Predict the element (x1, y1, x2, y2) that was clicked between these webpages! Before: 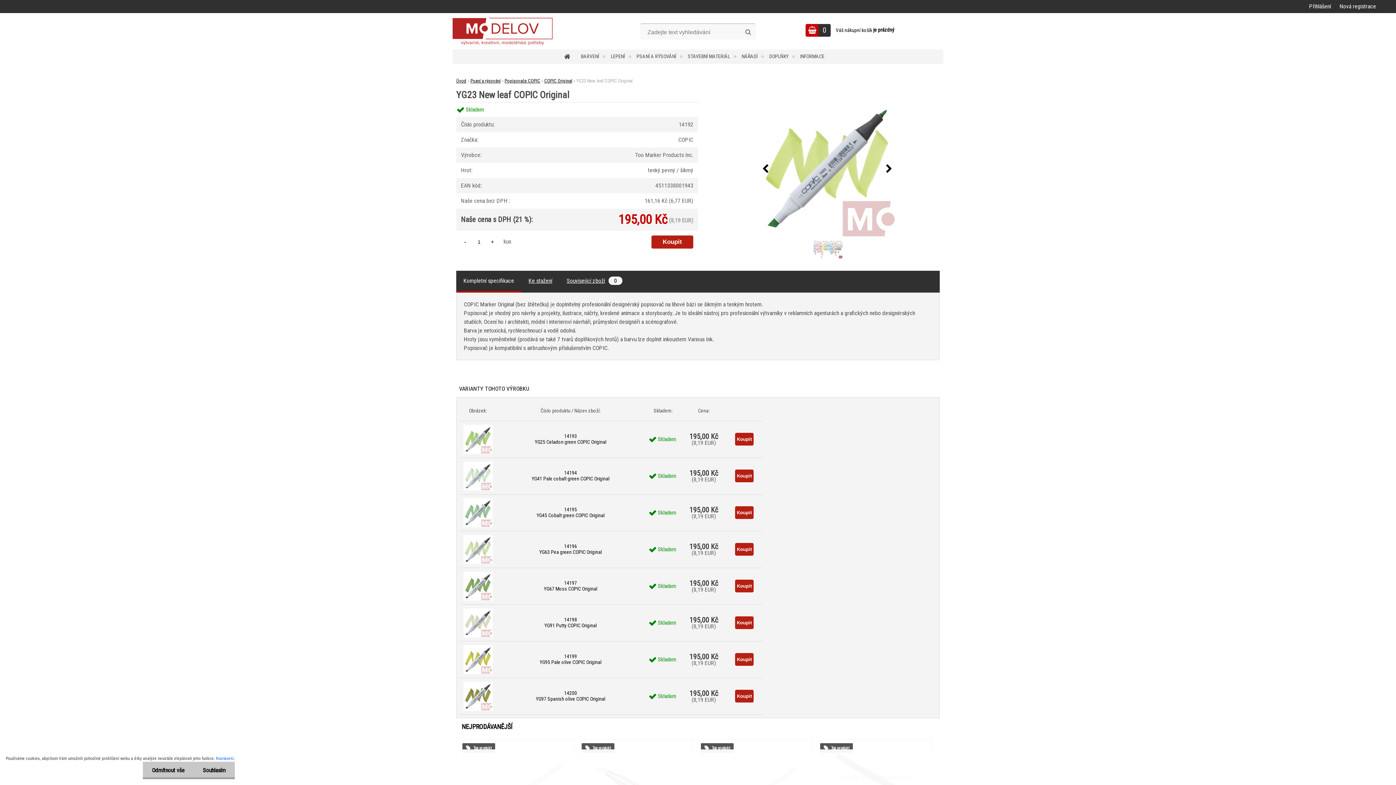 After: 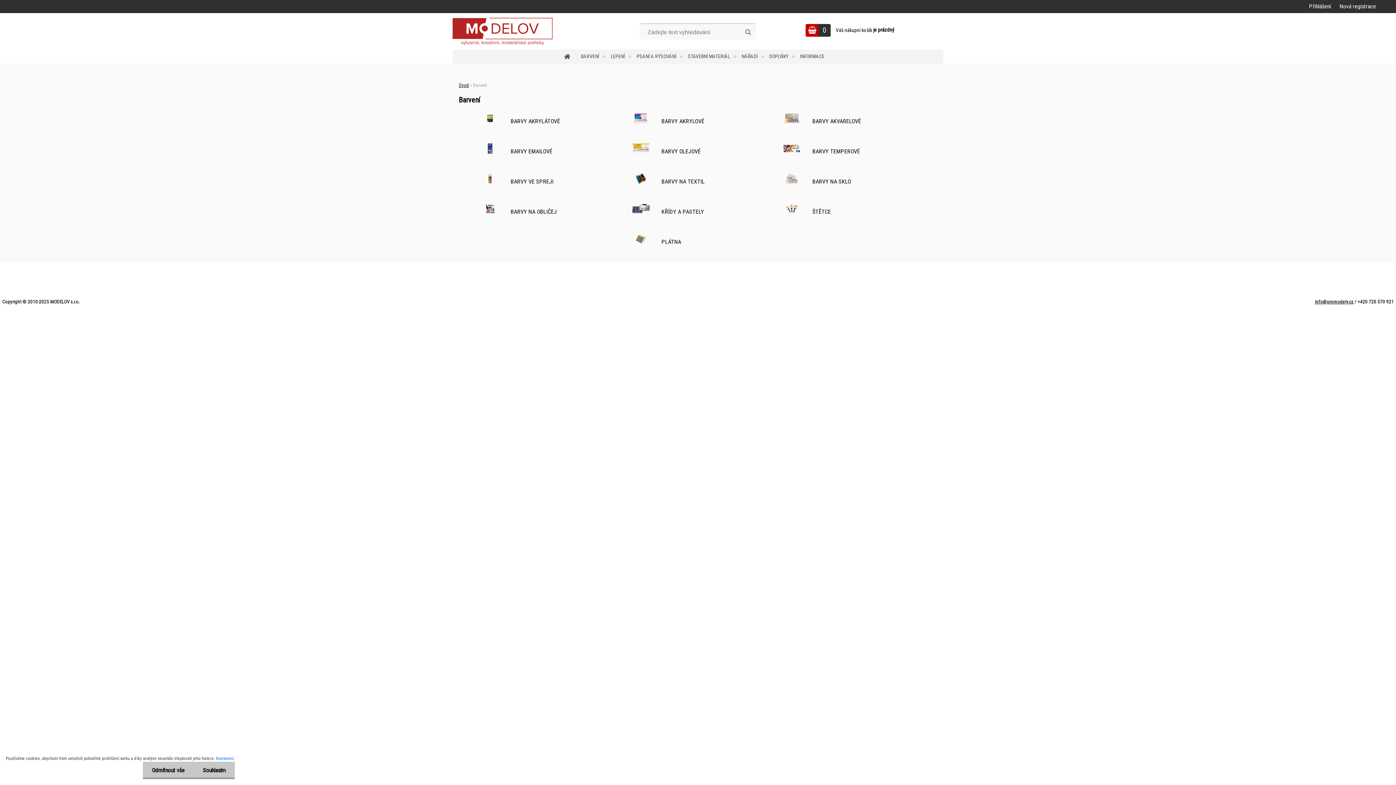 Action: bbox: (581, 49, 609, 64) label: BARVENÍ